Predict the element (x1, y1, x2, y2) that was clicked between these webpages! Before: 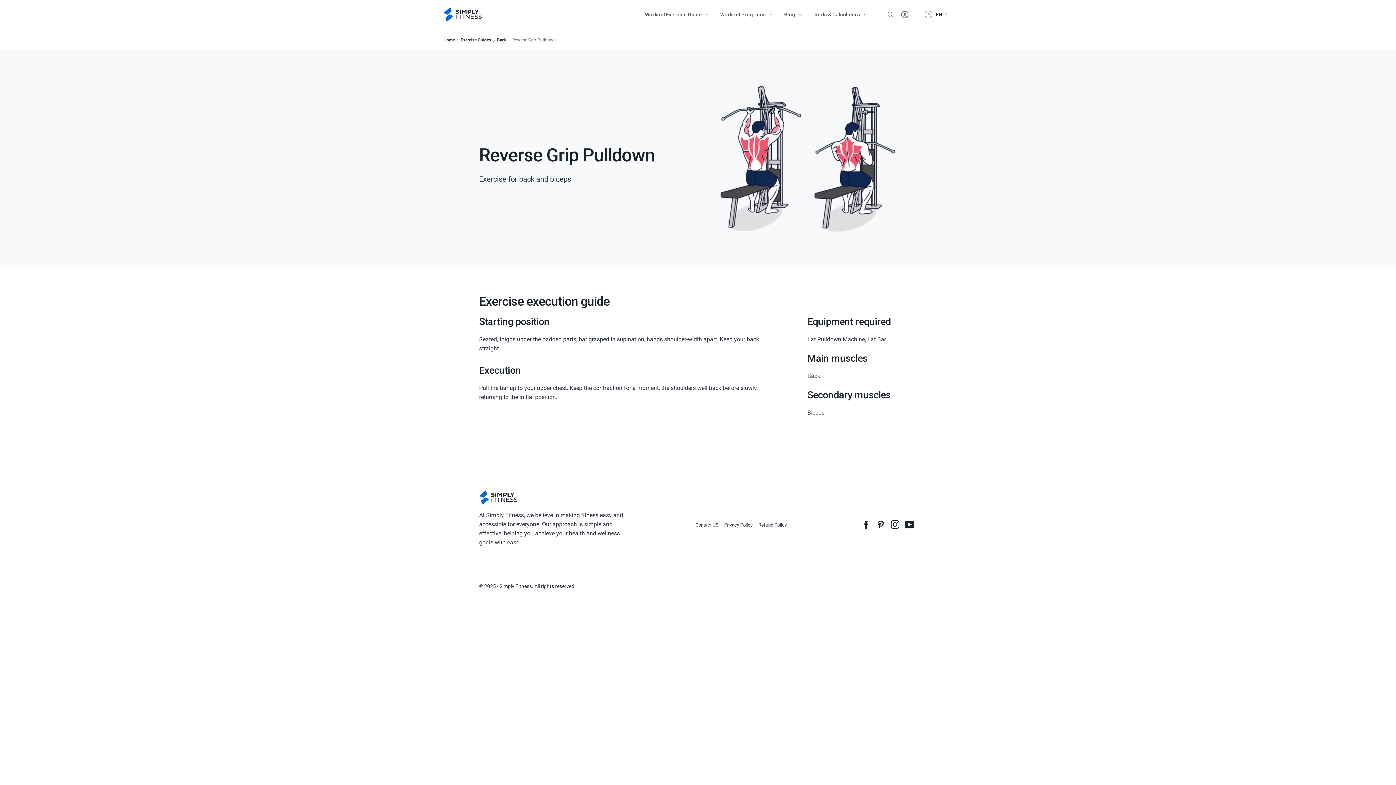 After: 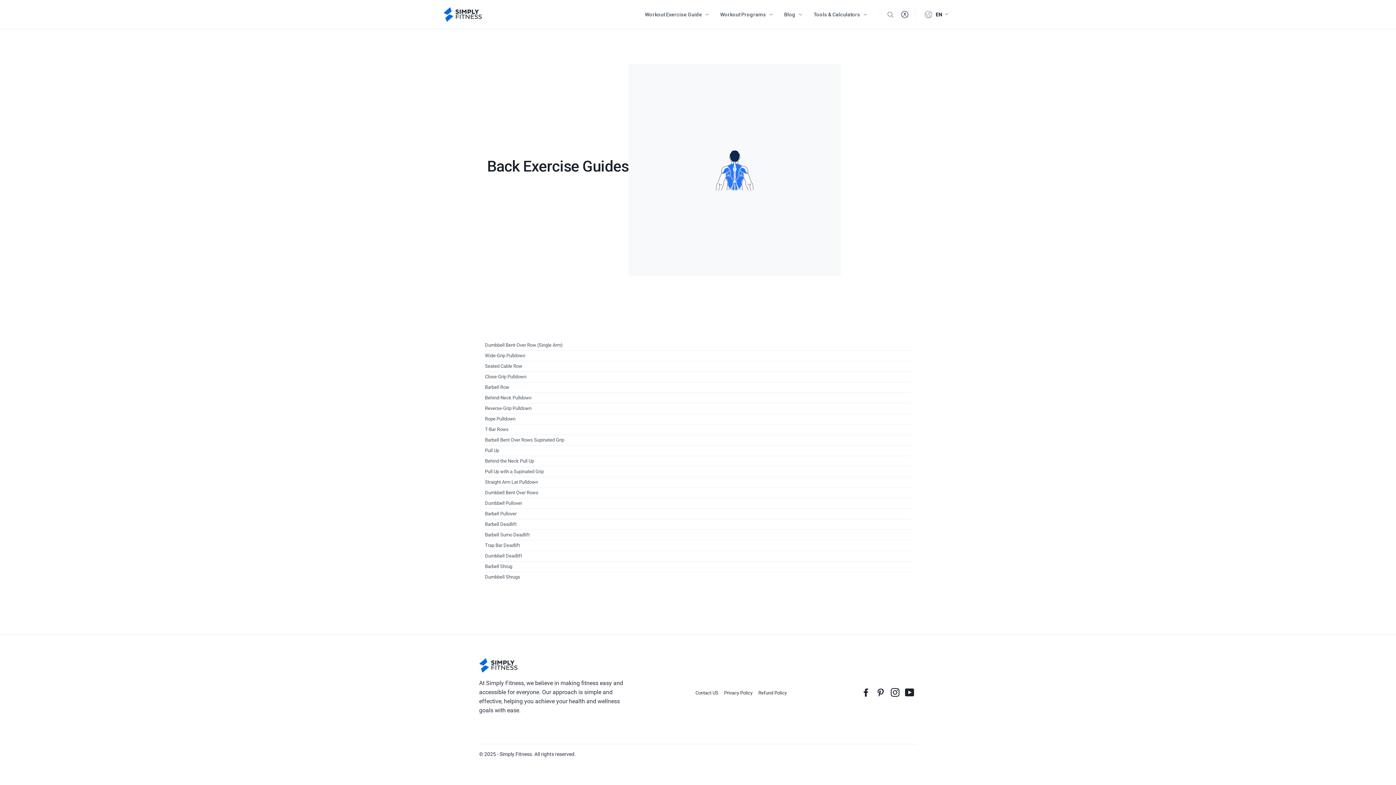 Action: label: Back bbox: (497, 36, 506, 43)